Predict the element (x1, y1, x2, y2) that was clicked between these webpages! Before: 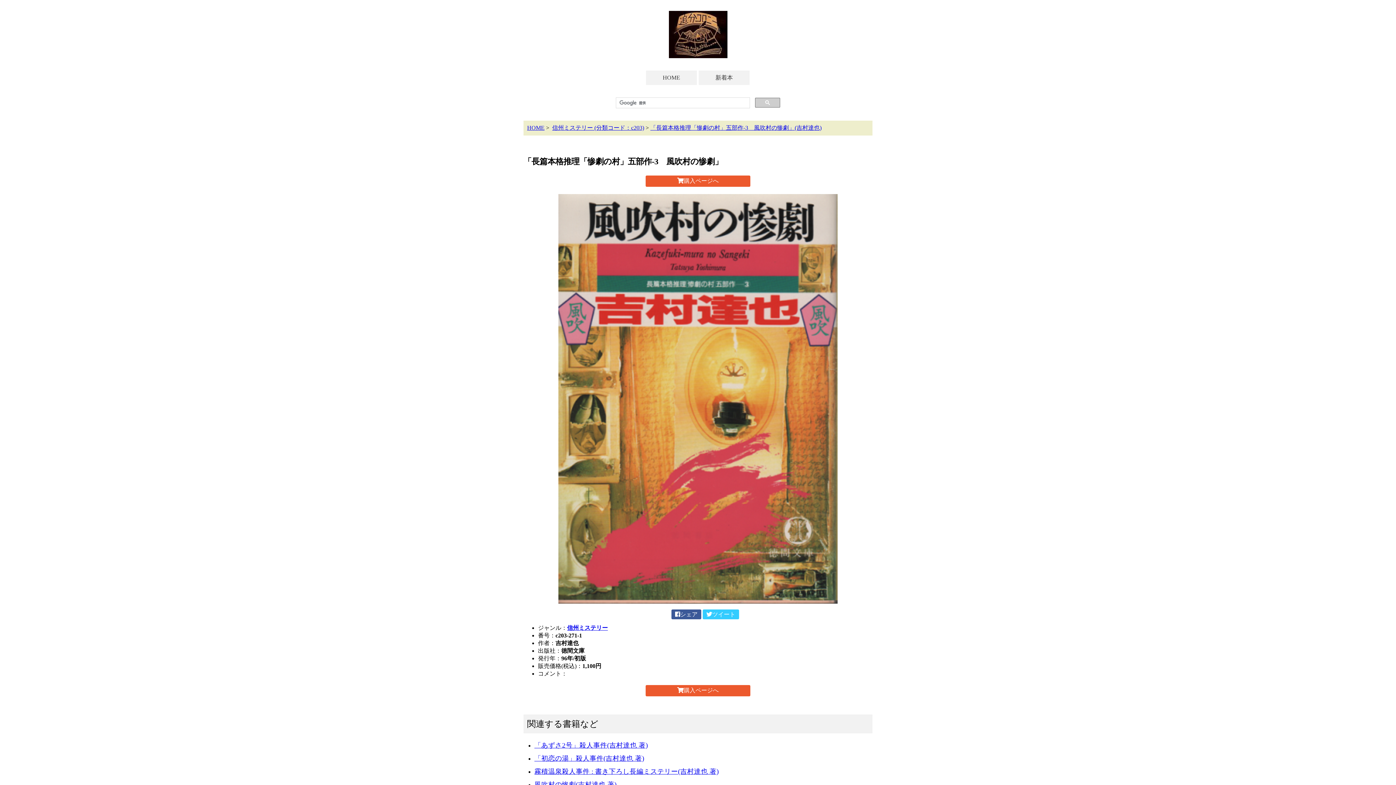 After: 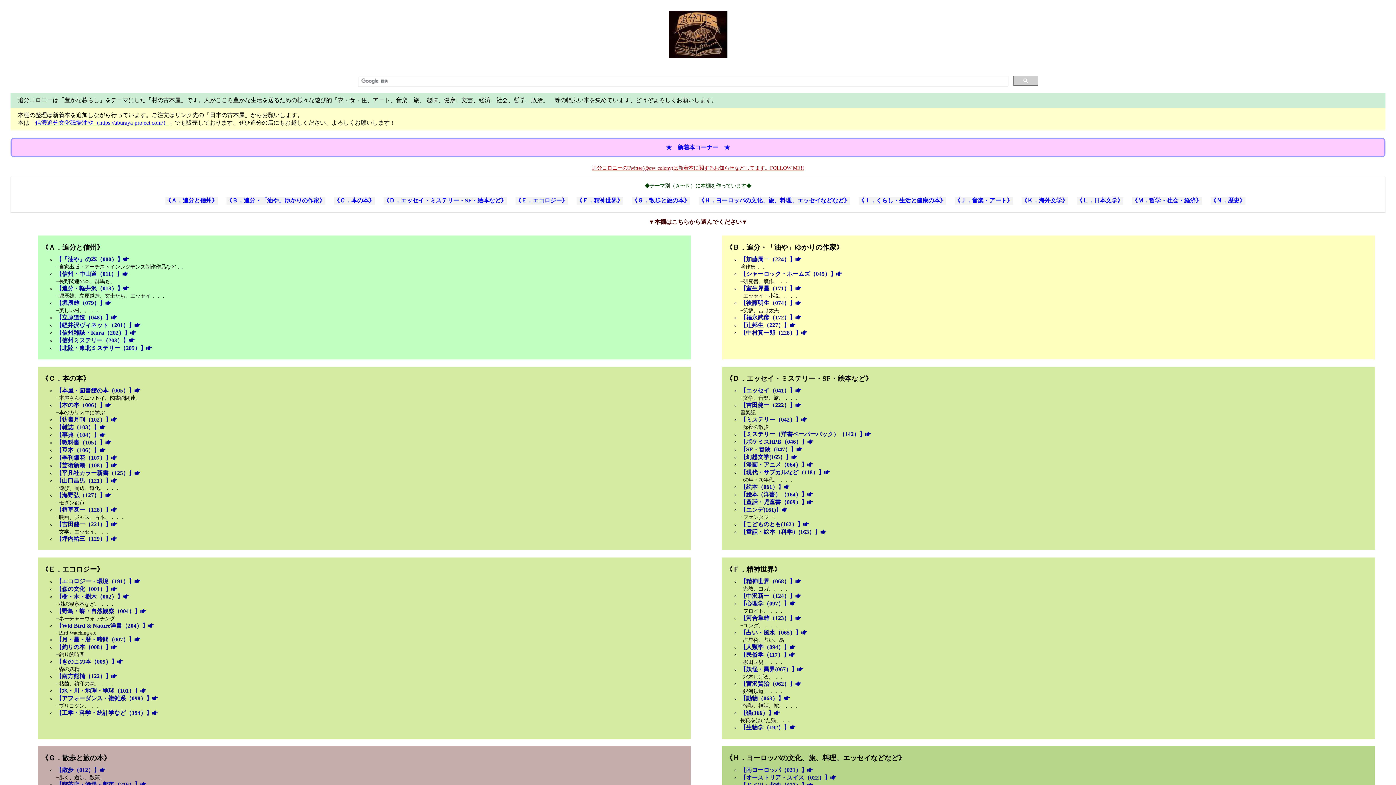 Action: bbox: (527, 124, 544, 130) label: HOME